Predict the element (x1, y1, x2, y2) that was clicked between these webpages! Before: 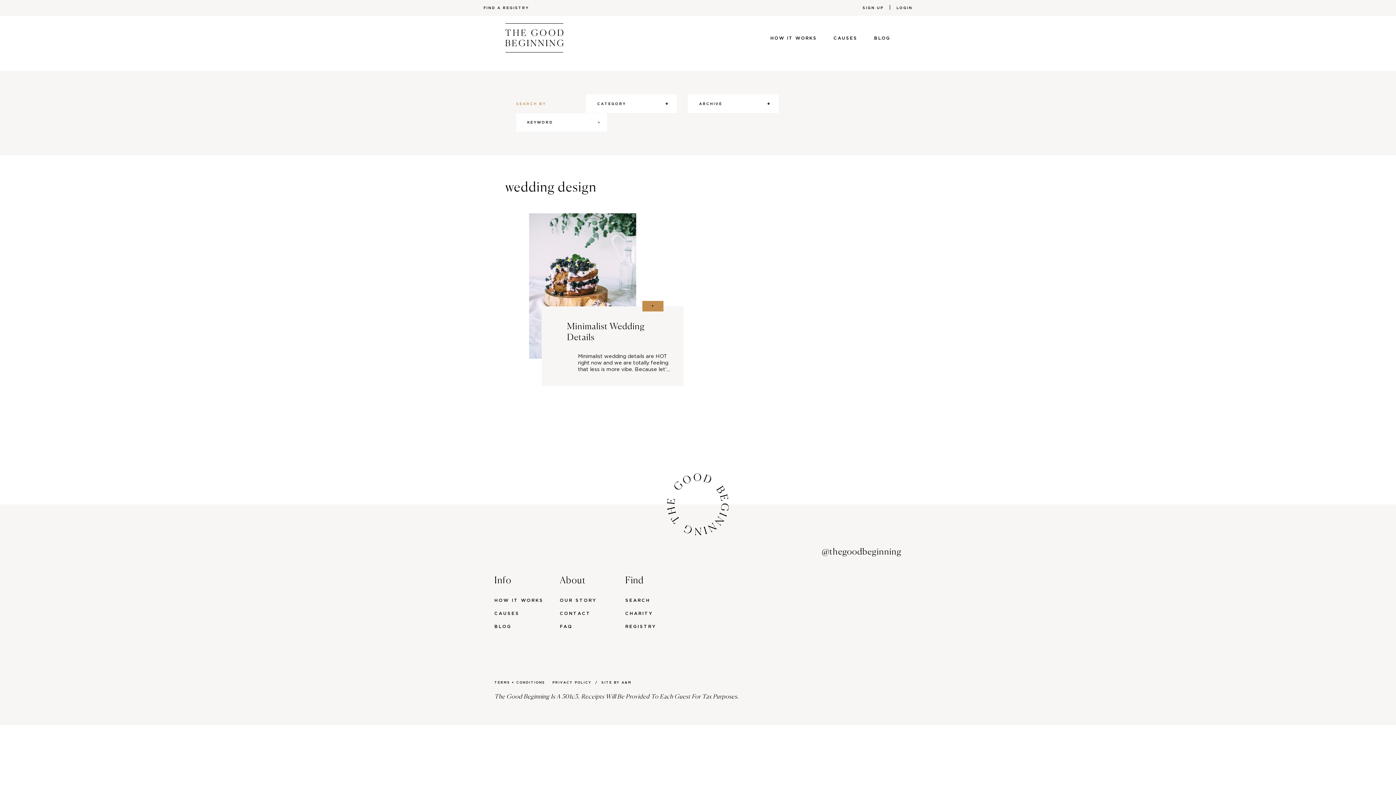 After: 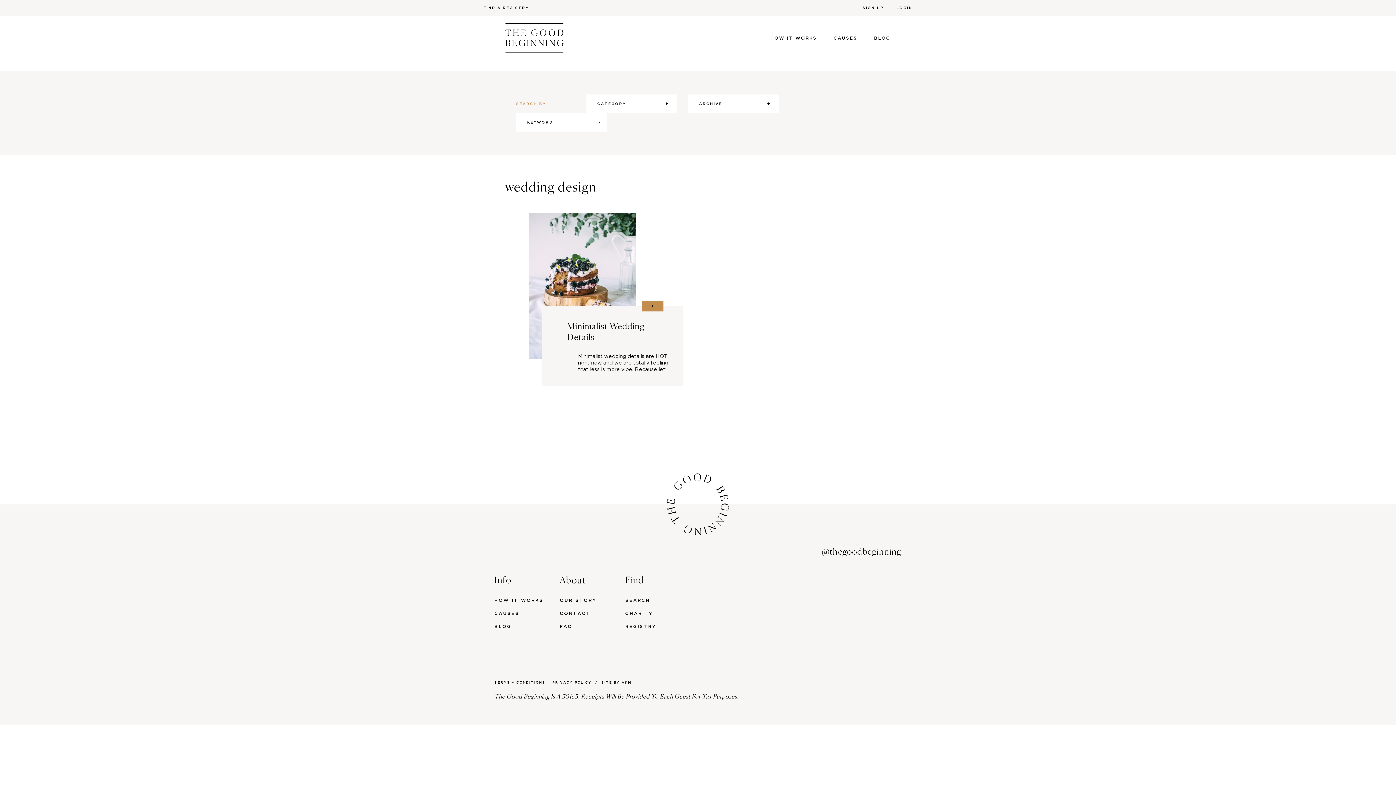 Action: bbox: (822, 546, 901, 557) label: @thegoodbeginning